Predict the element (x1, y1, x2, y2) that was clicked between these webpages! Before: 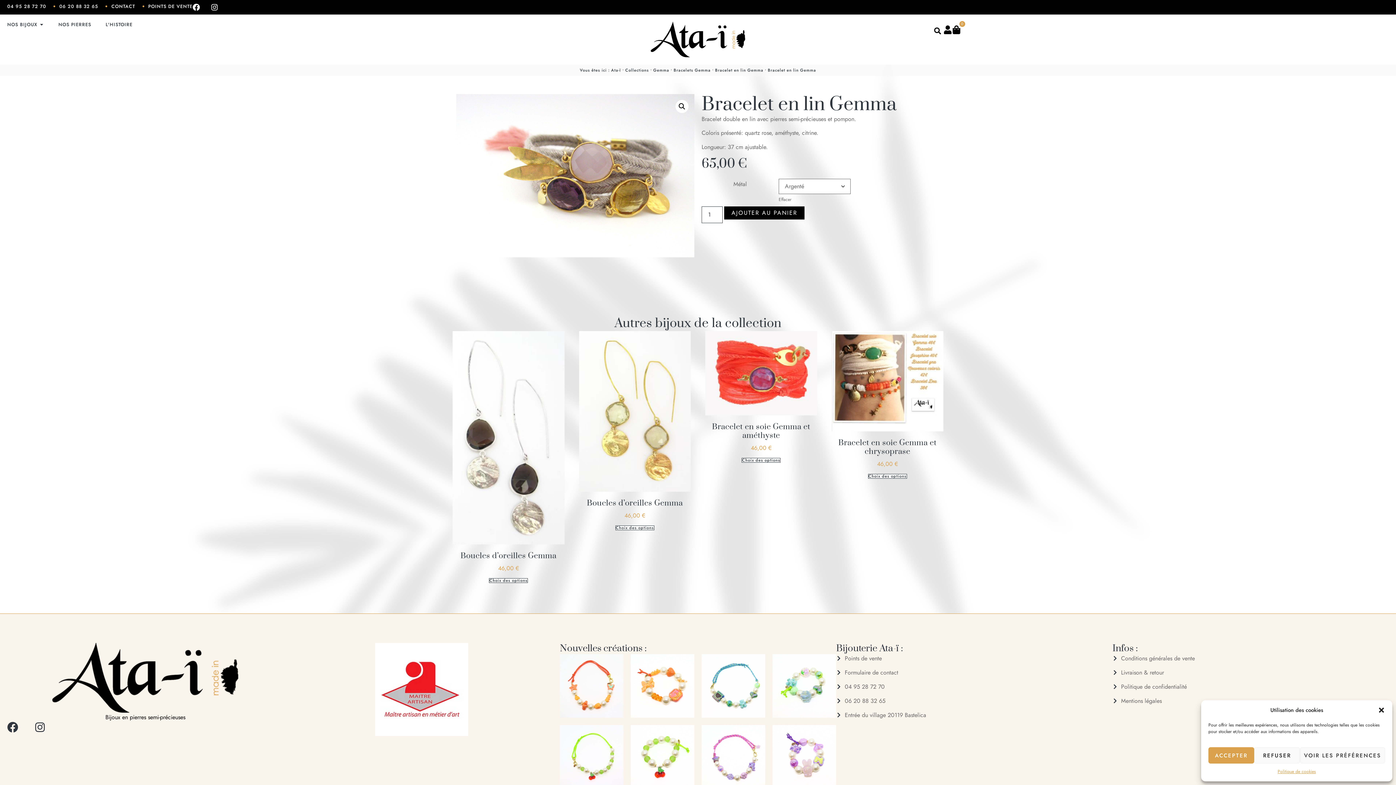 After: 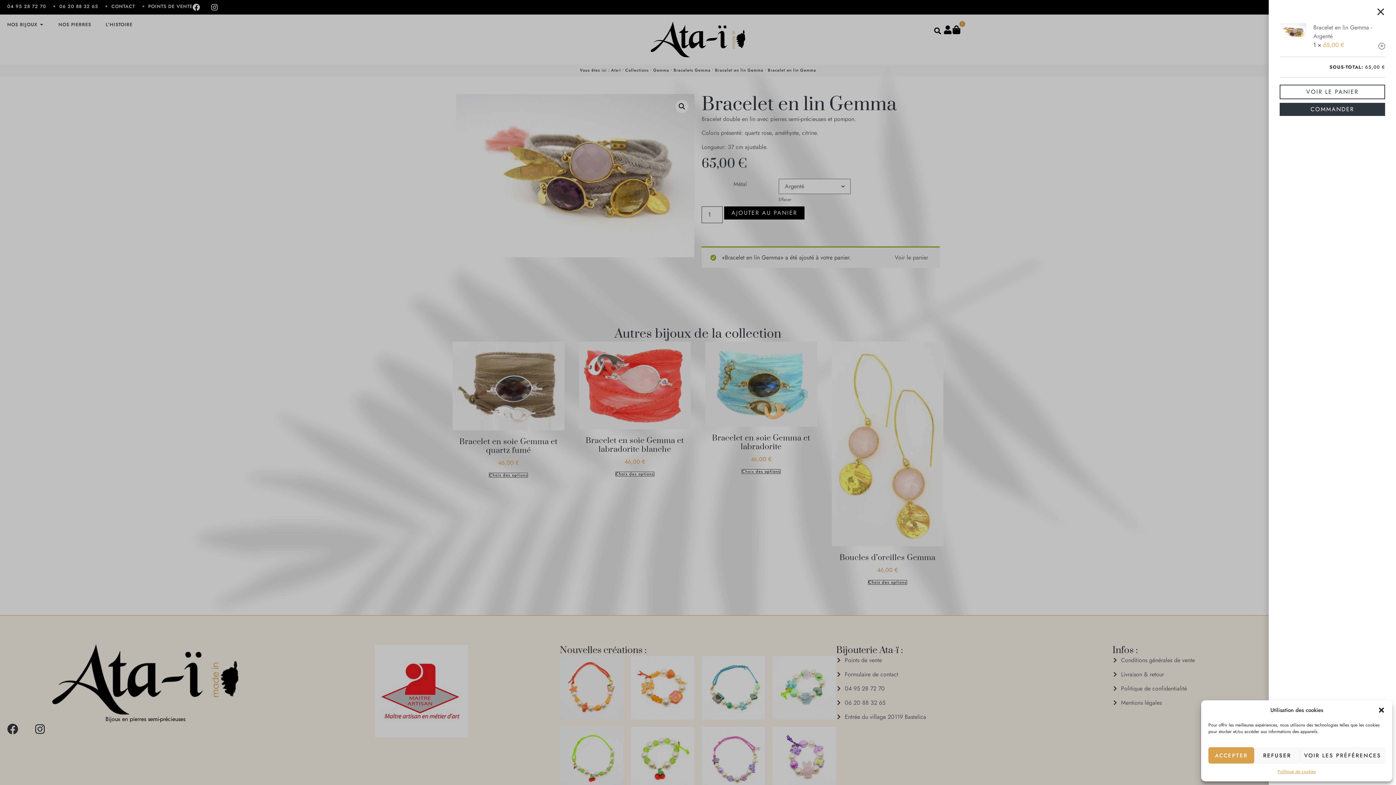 Action: label: AJOUTER AU PANIER bbox: (724, 206, 804, 219)